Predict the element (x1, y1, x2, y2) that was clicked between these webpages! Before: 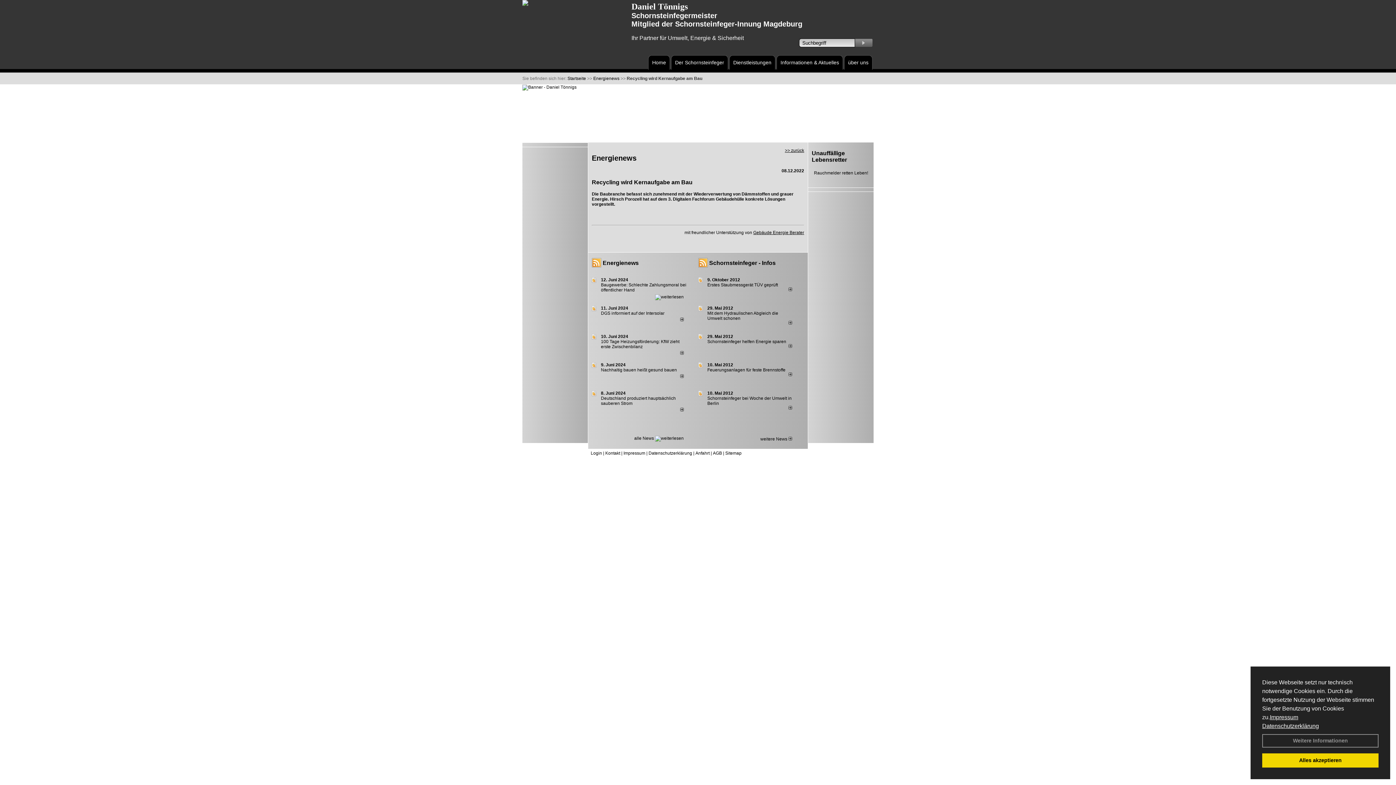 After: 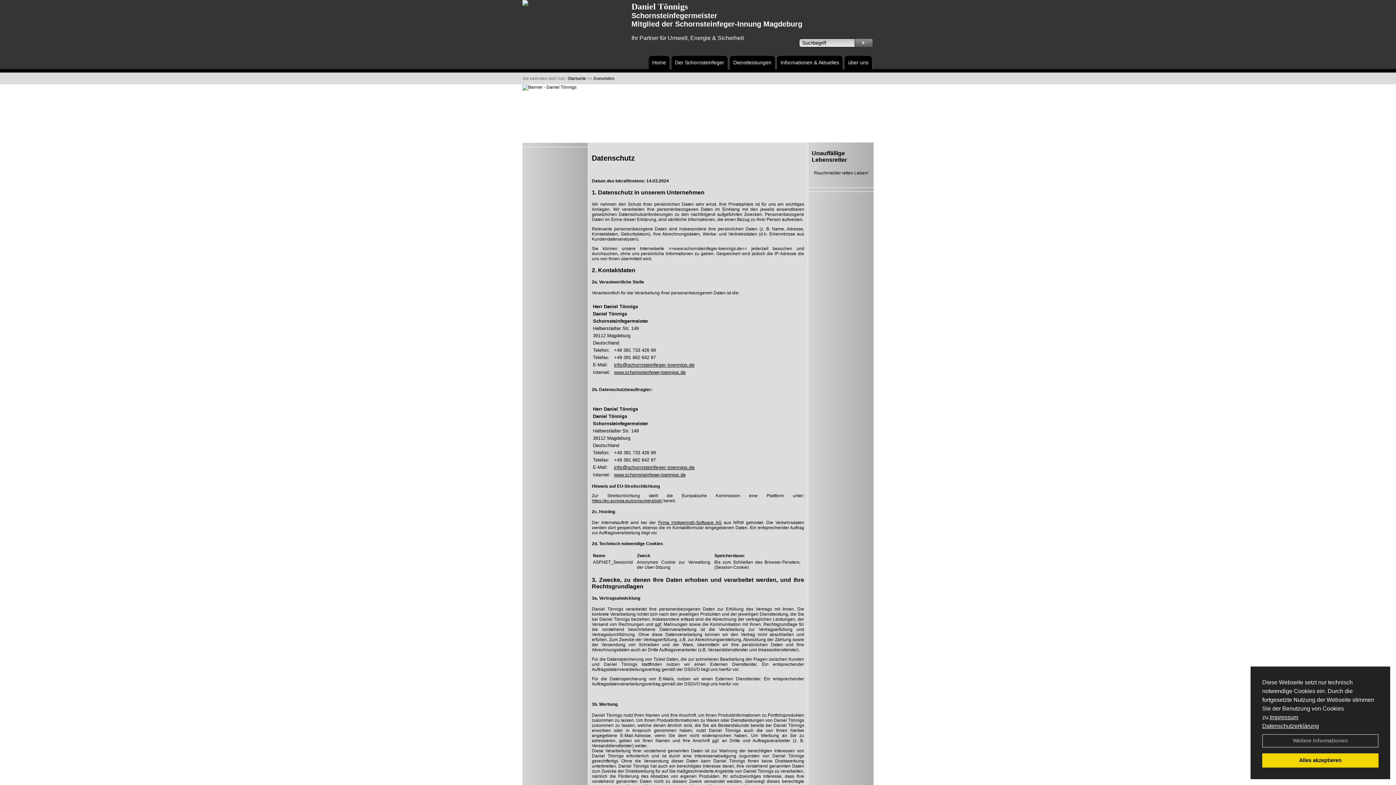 Action: label: Datenschutzerklärung bbox: (648, 450, 692, 456)